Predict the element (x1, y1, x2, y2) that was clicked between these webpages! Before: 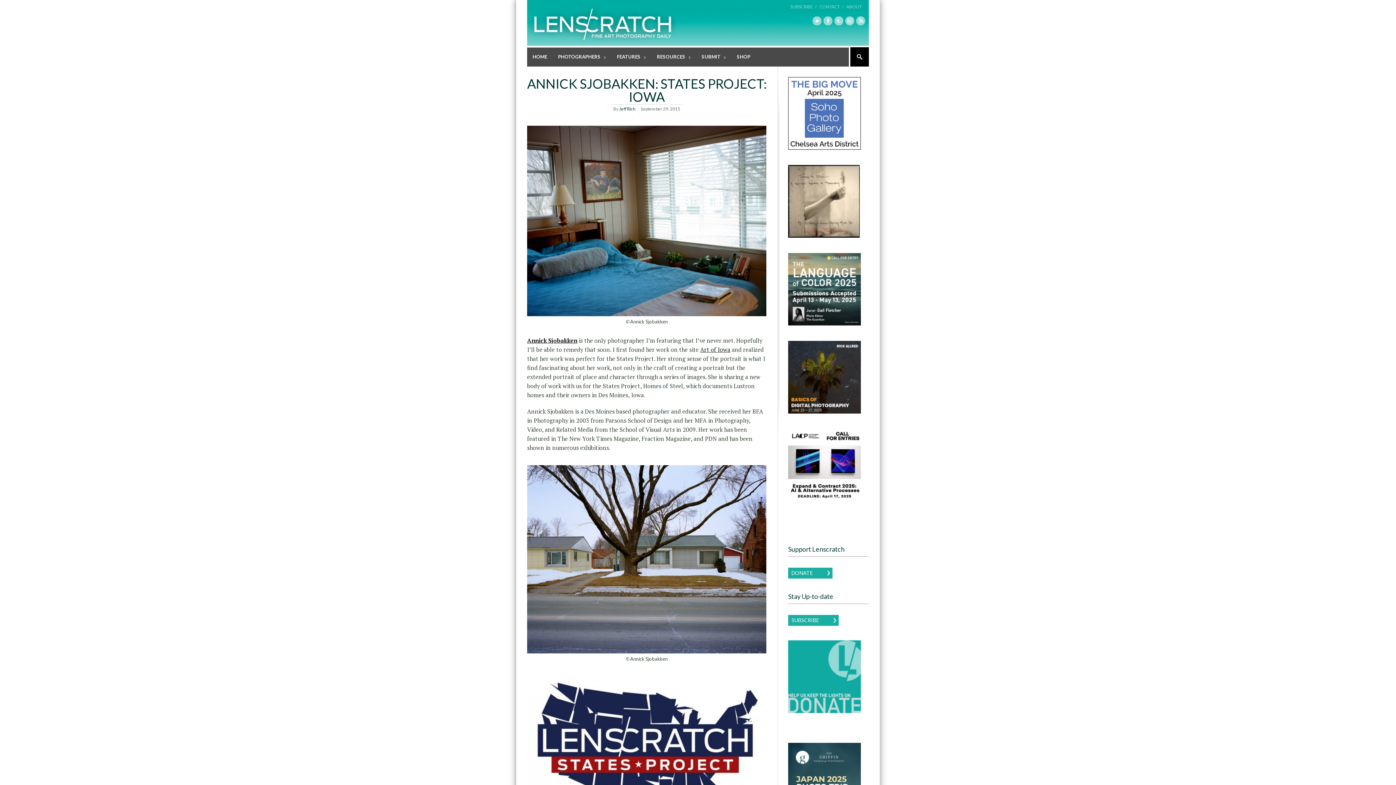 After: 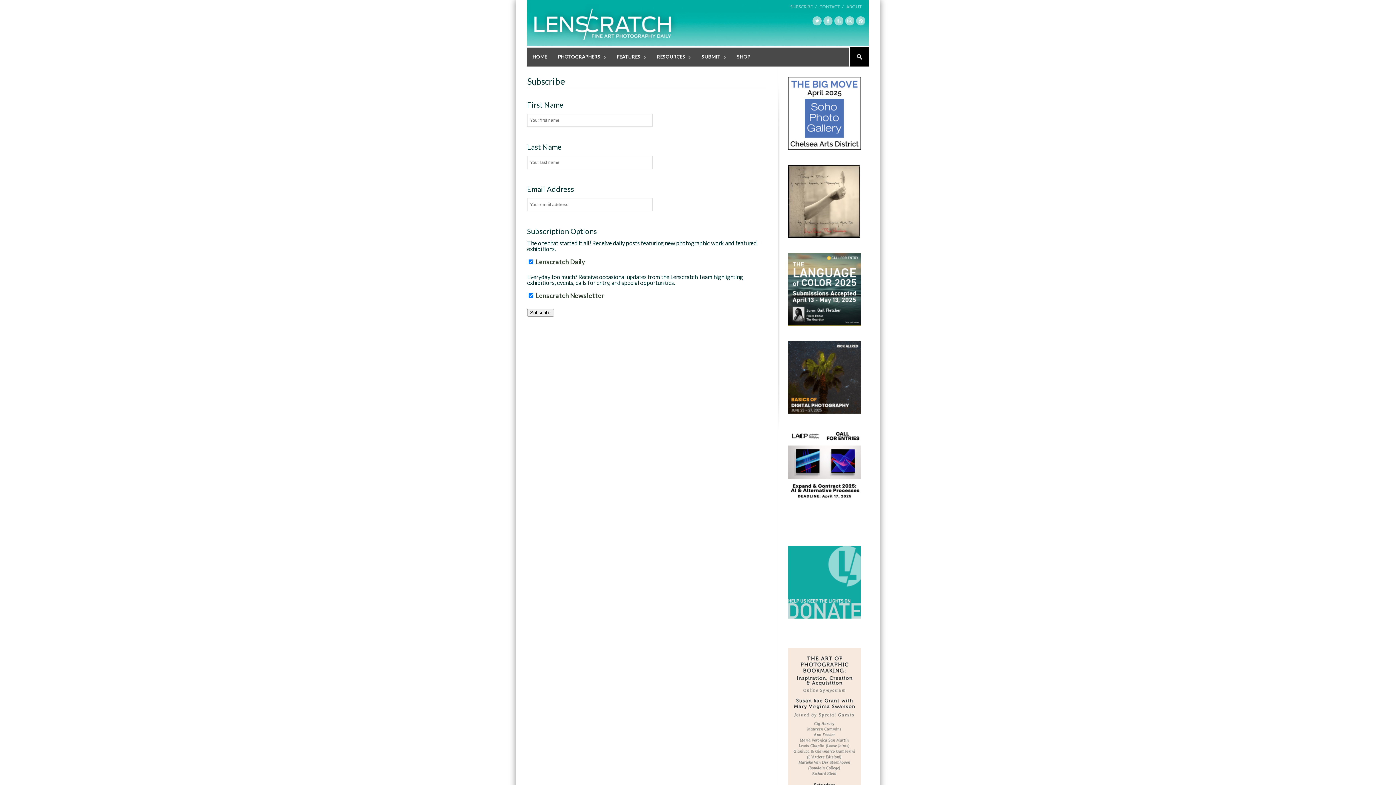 Action: bbox: (788, 615, 838, 626) label: SUBSCRIBE